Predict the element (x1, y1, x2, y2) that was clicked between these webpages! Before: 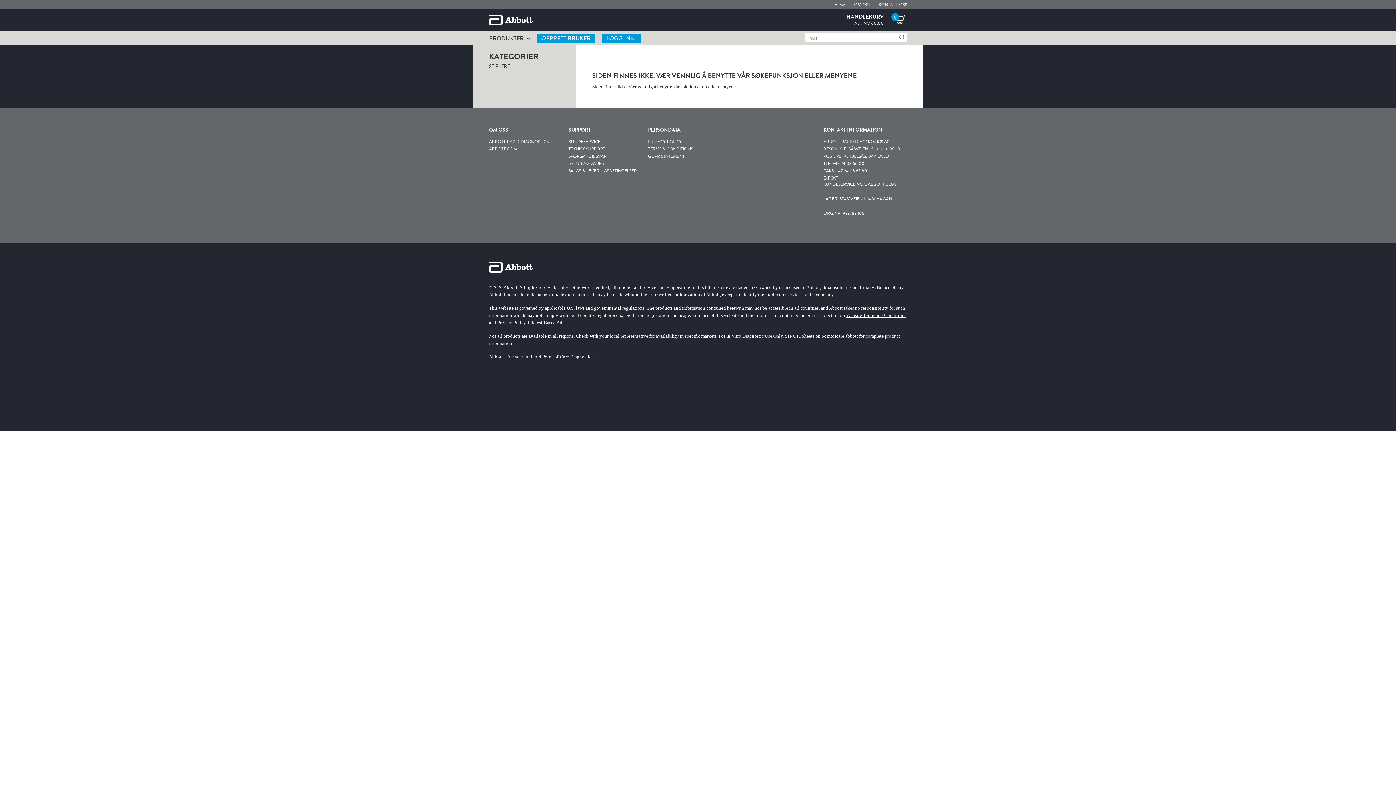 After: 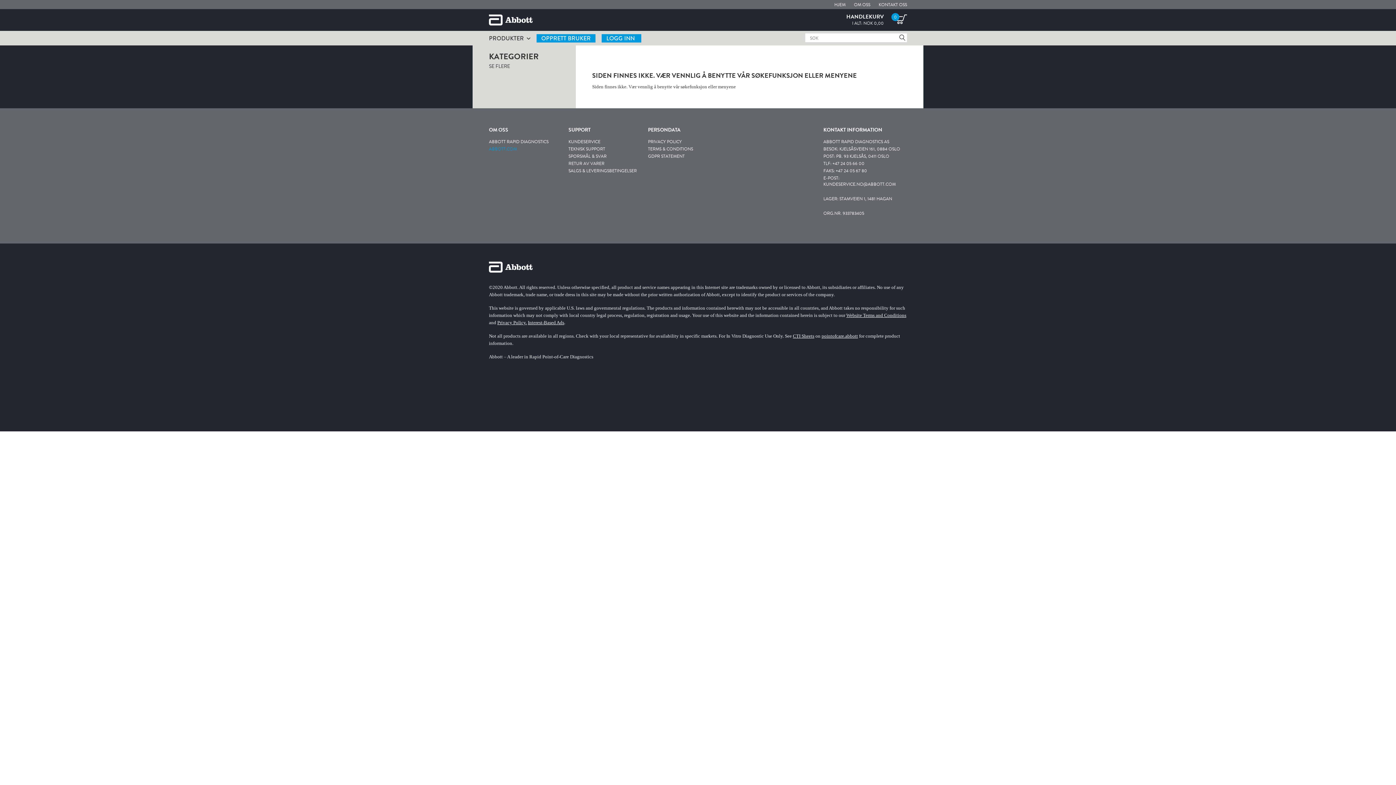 Action: bbox: (489, 145, 517, 152) label: ABBOTT.COM